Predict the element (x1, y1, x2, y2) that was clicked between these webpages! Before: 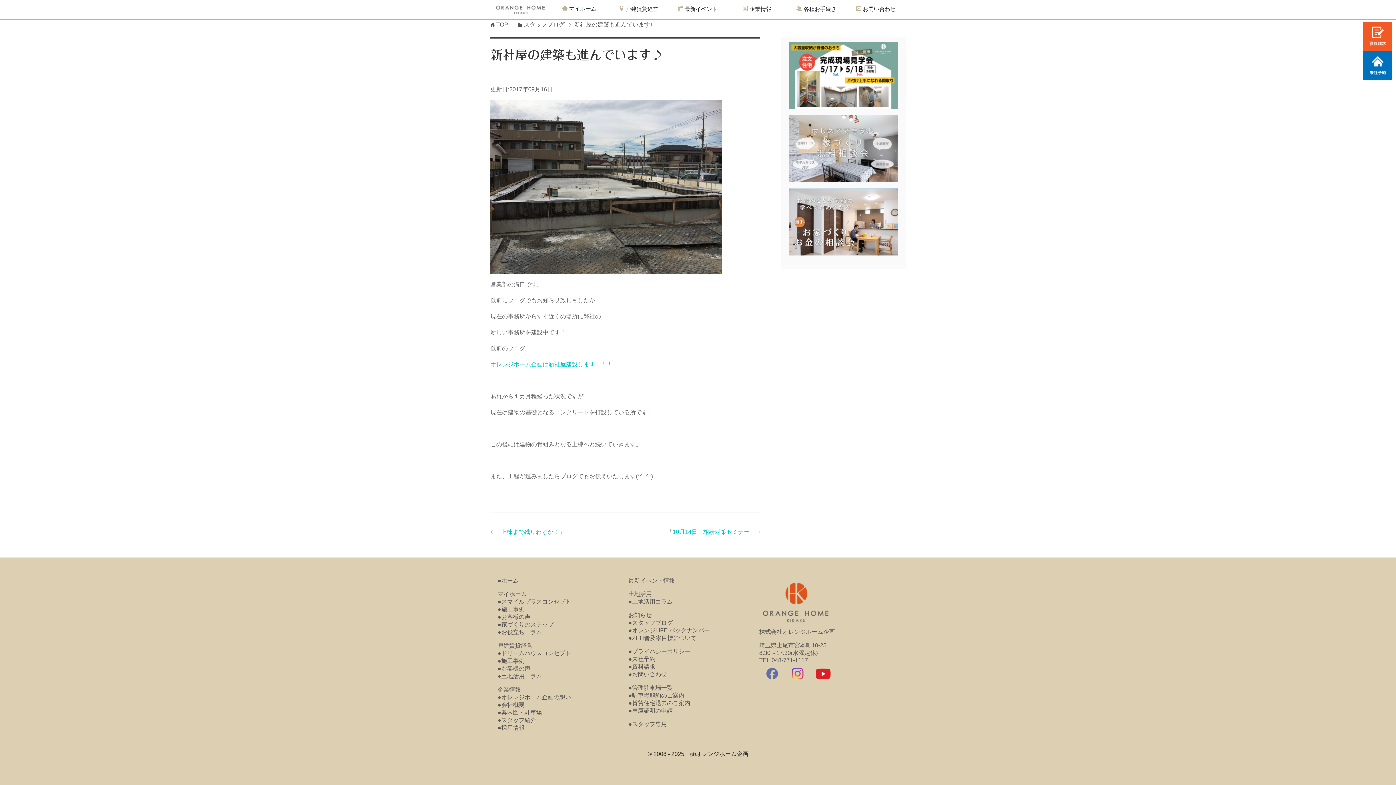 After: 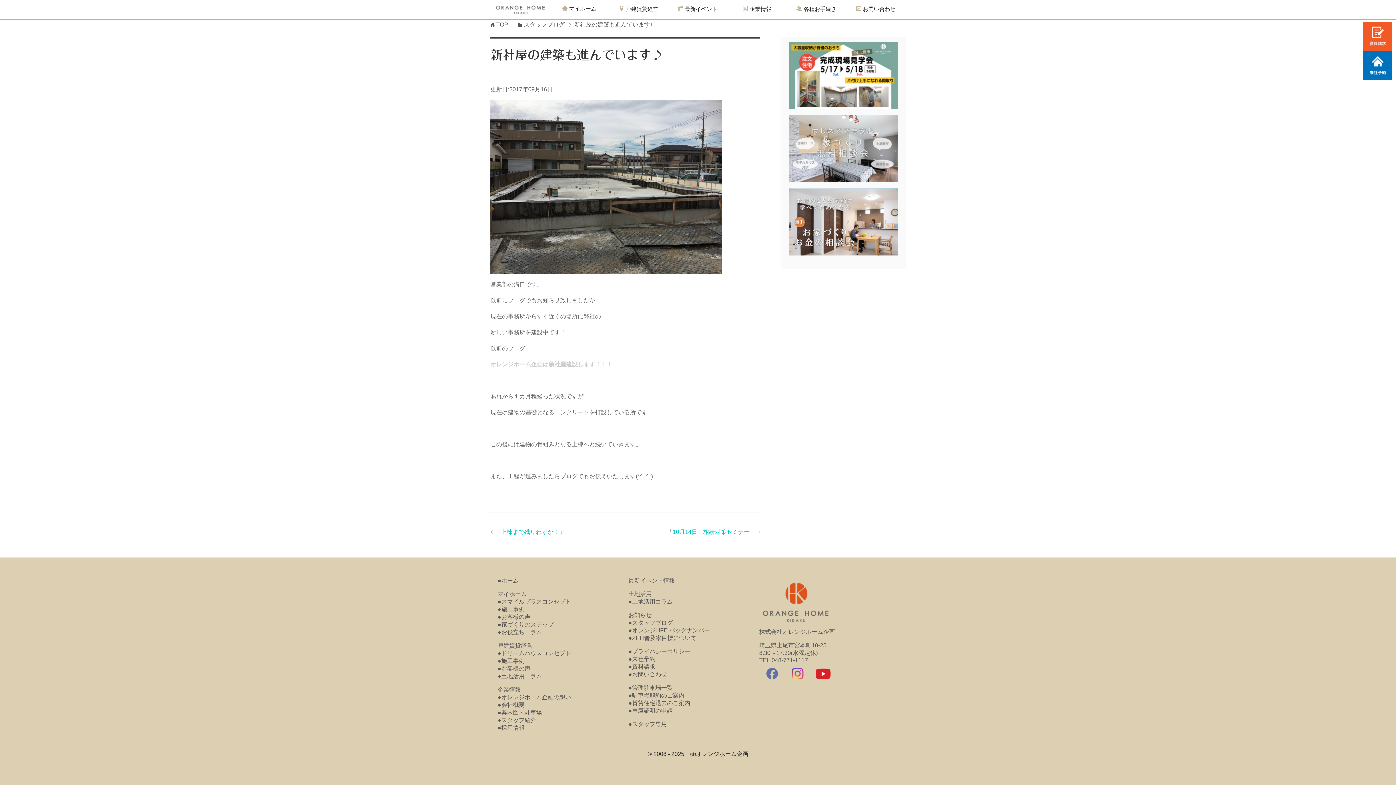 Action: label: オレンジホーム企画は新社屋建設します！！！ bbox: (490, 361, 612, 367)